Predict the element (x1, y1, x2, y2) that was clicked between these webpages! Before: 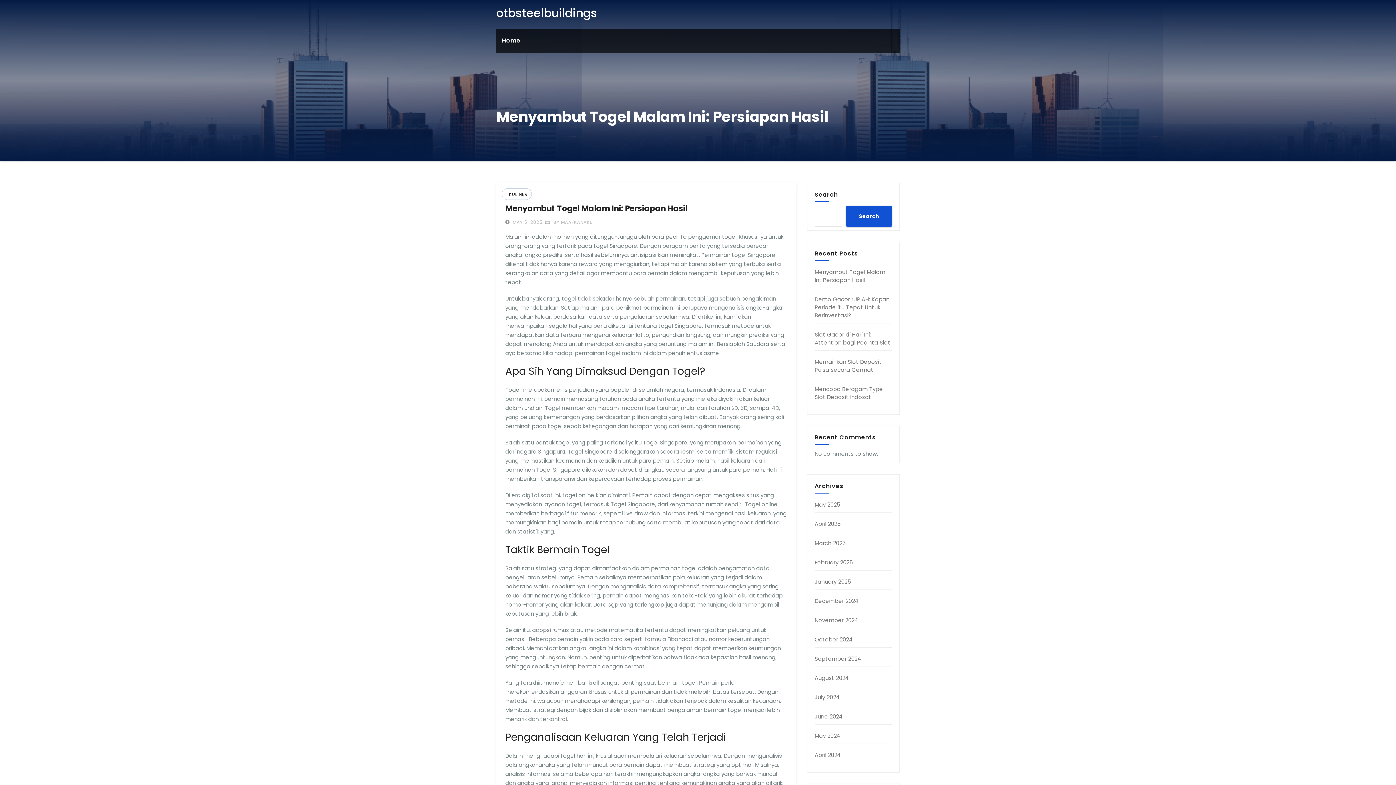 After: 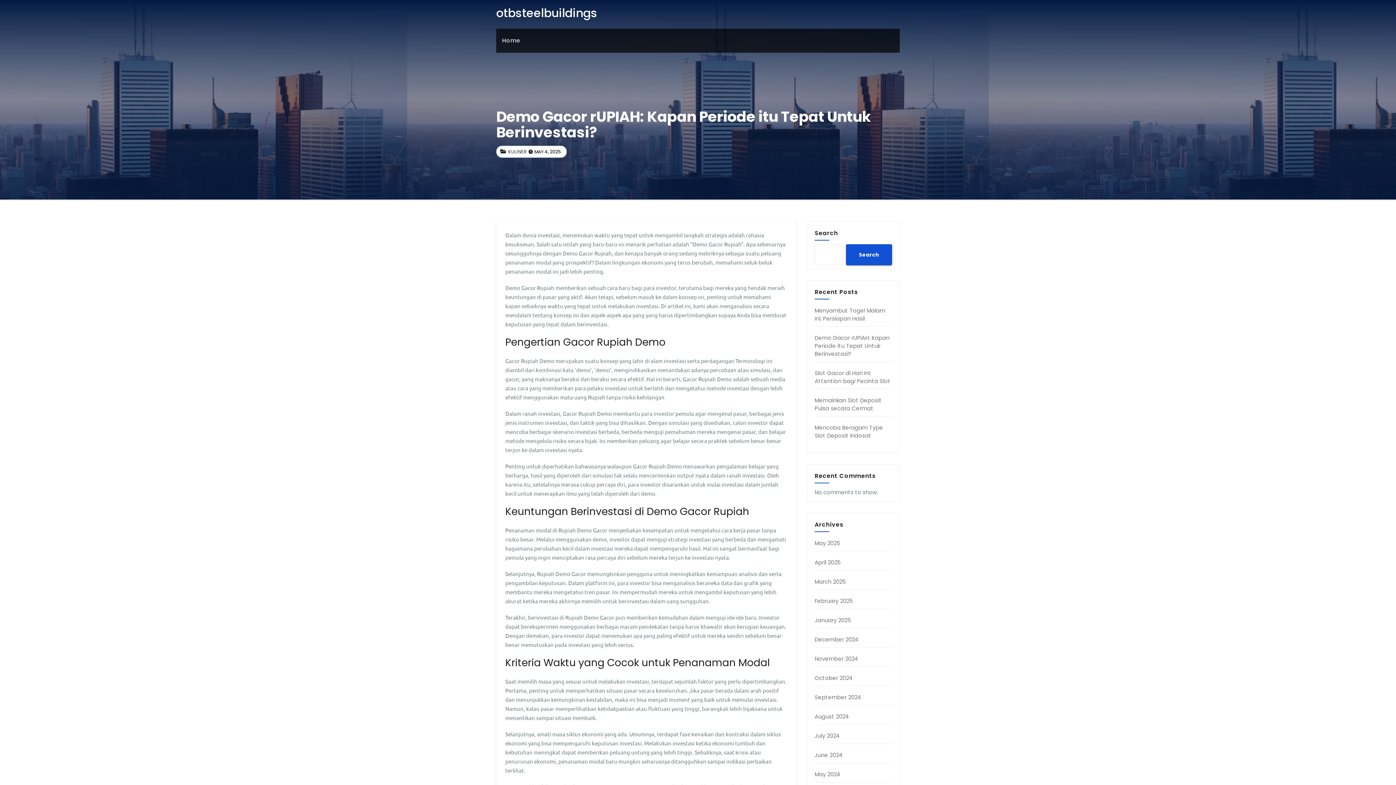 Action: label: Demo Gacor rUPIAH: Kapan Periode itu Tepat Untuk Berinvestasi? bbox: (814, 295, 889, 319)